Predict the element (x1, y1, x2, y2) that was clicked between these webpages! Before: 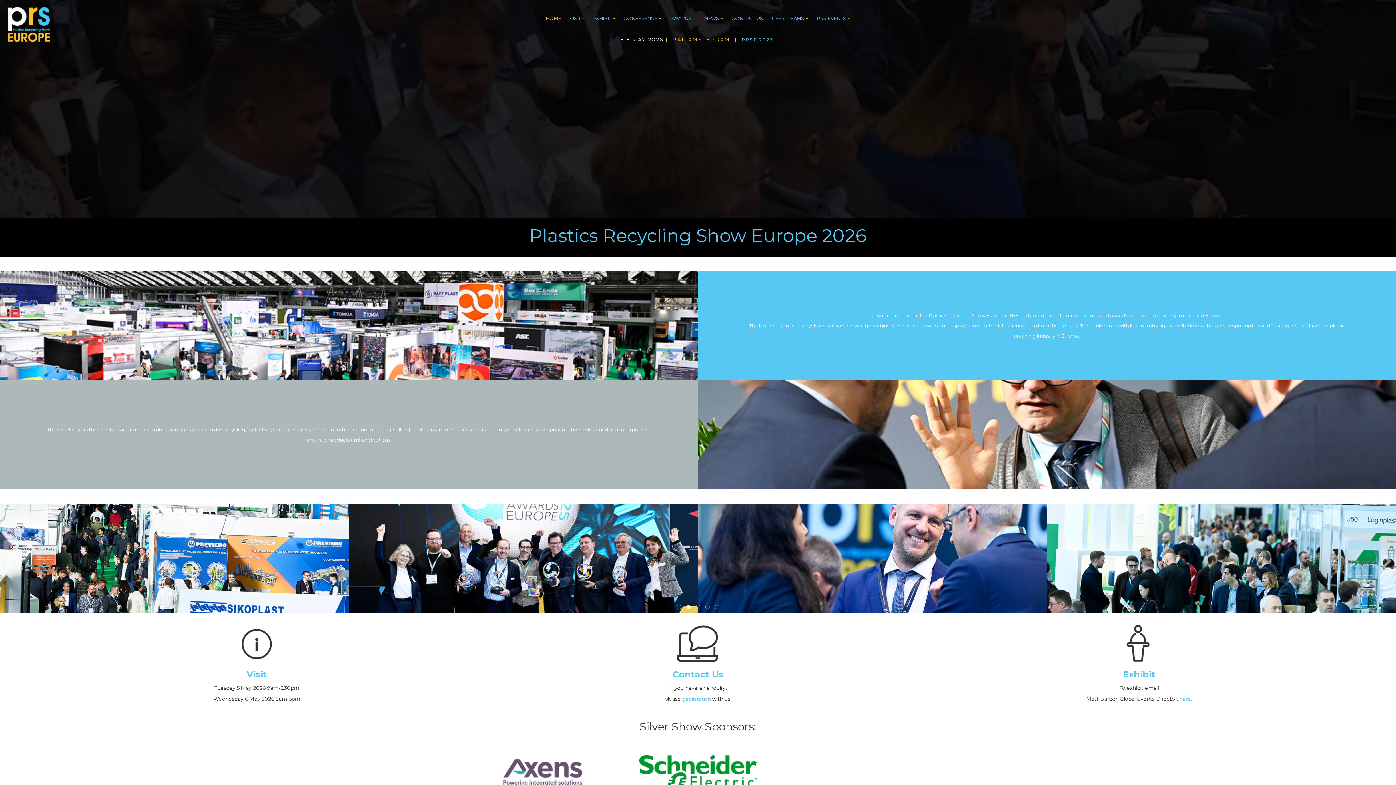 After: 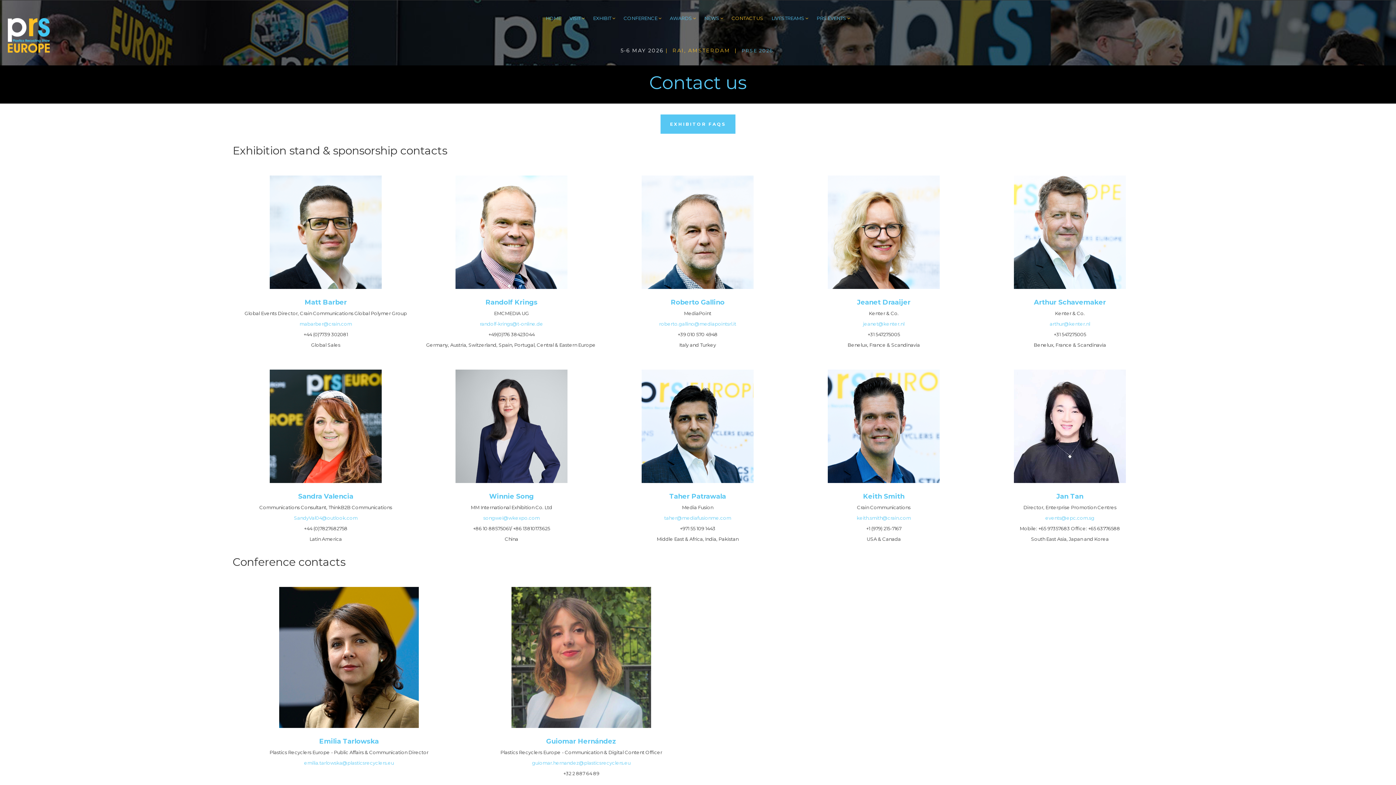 Action: bbox: (674, 641, 721, 647)